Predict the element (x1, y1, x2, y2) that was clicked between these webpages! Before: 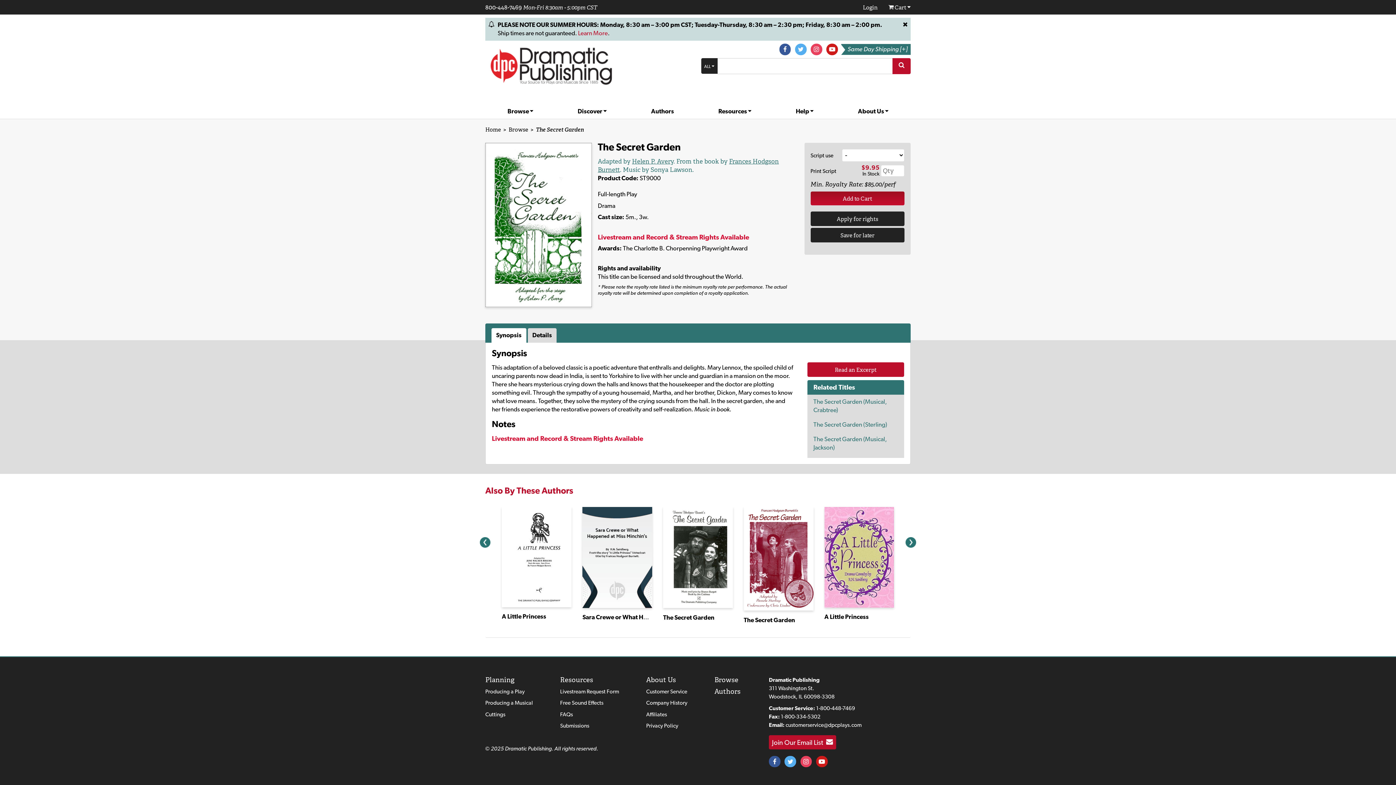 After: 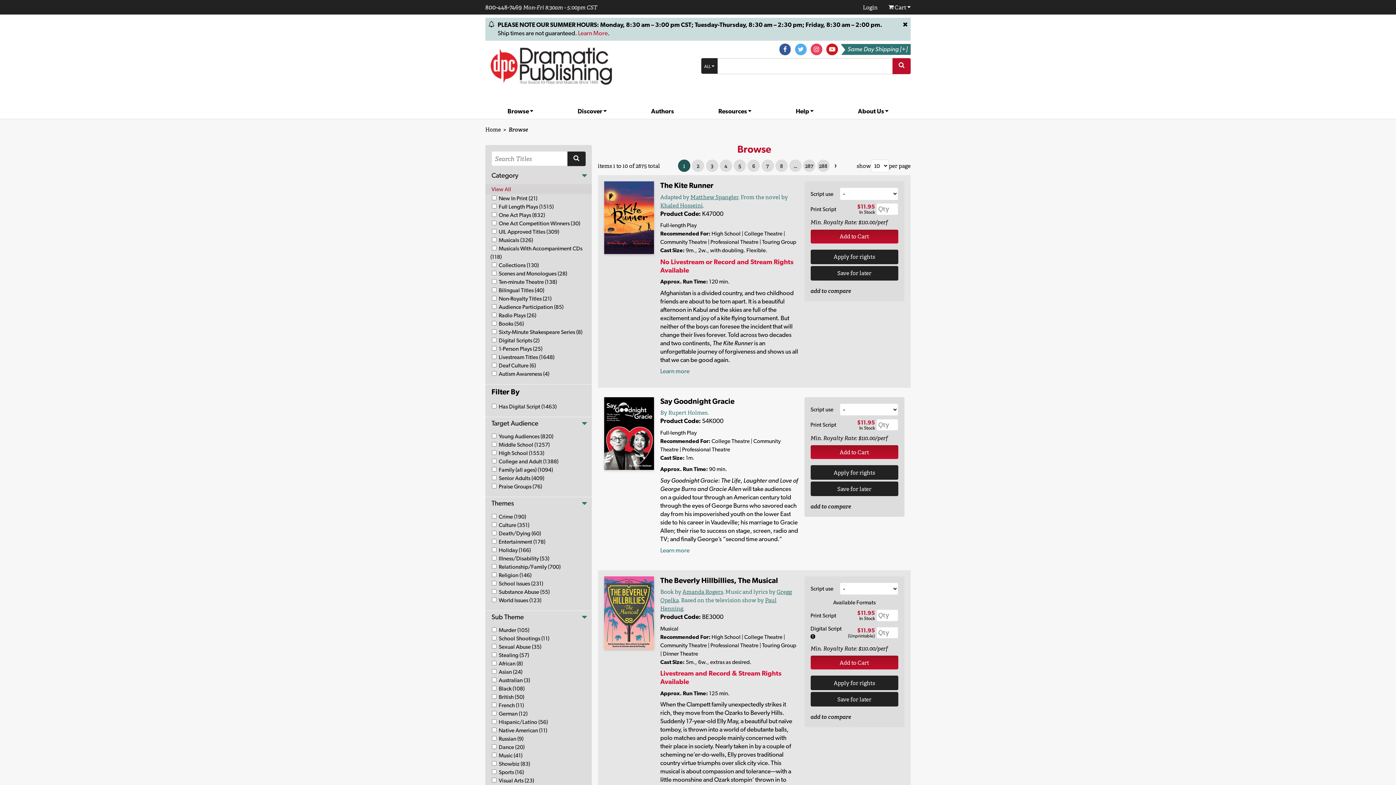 Action: label: Browse bbox: (508, 125, 528, 133)